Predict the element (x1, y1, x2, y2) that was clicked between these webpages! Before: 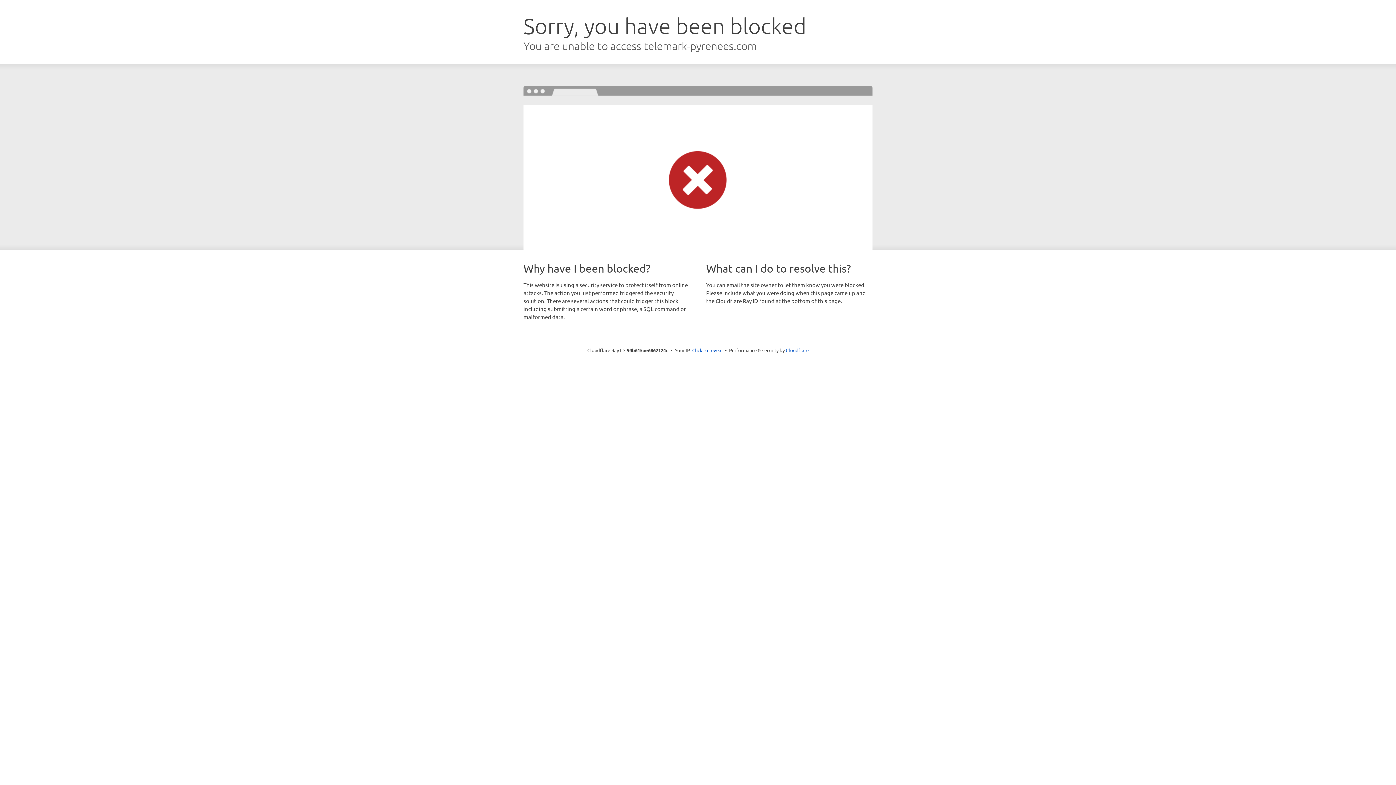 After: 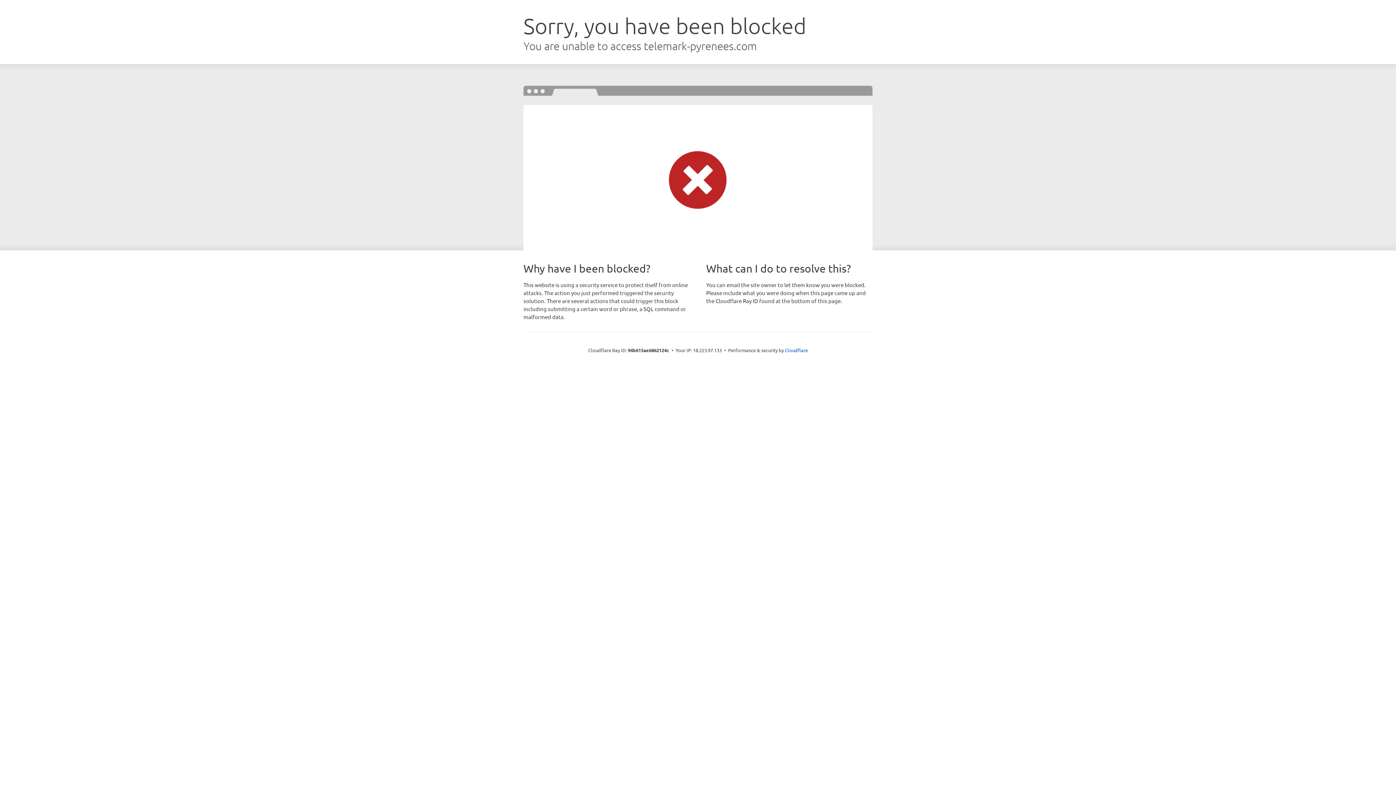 Action: label: Click to reveal bbox: (692, 346, 722, 353)